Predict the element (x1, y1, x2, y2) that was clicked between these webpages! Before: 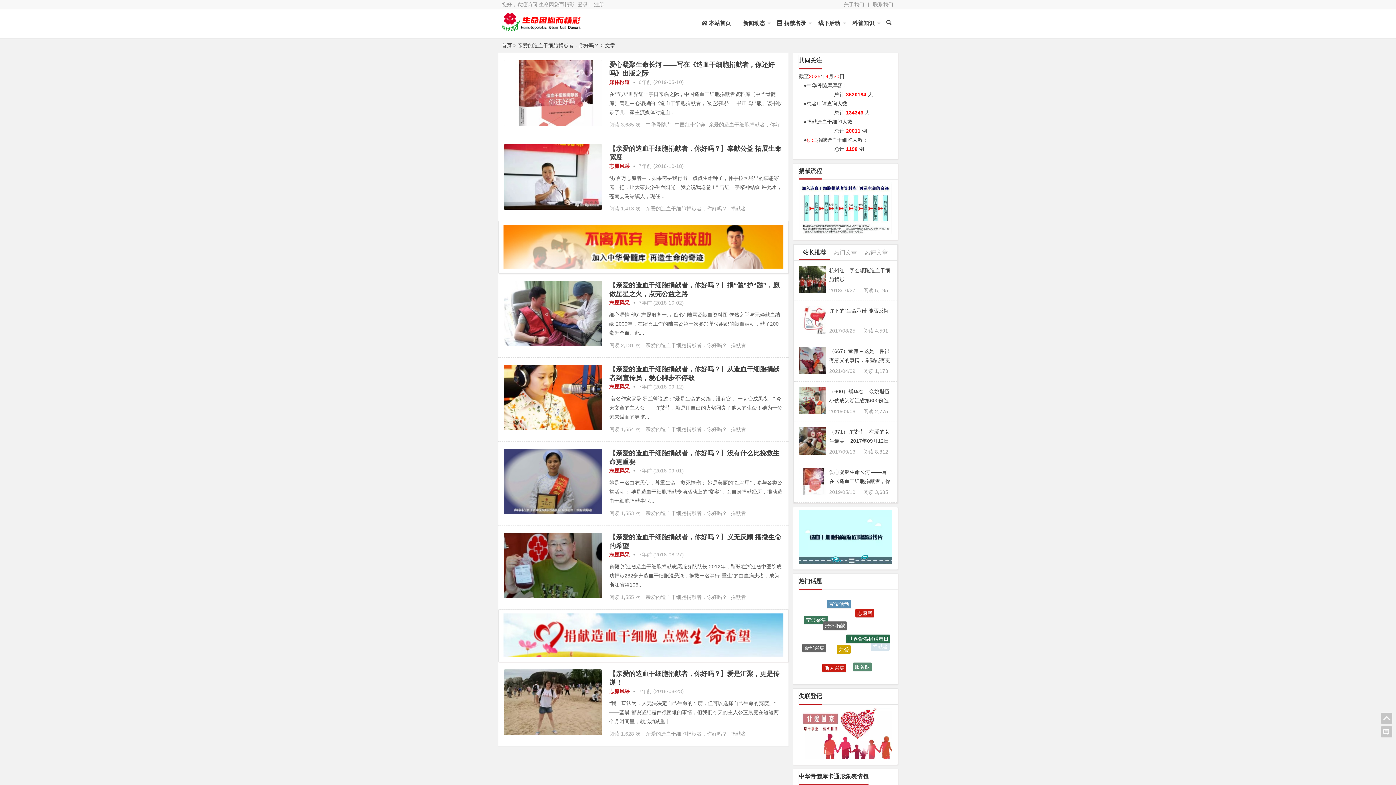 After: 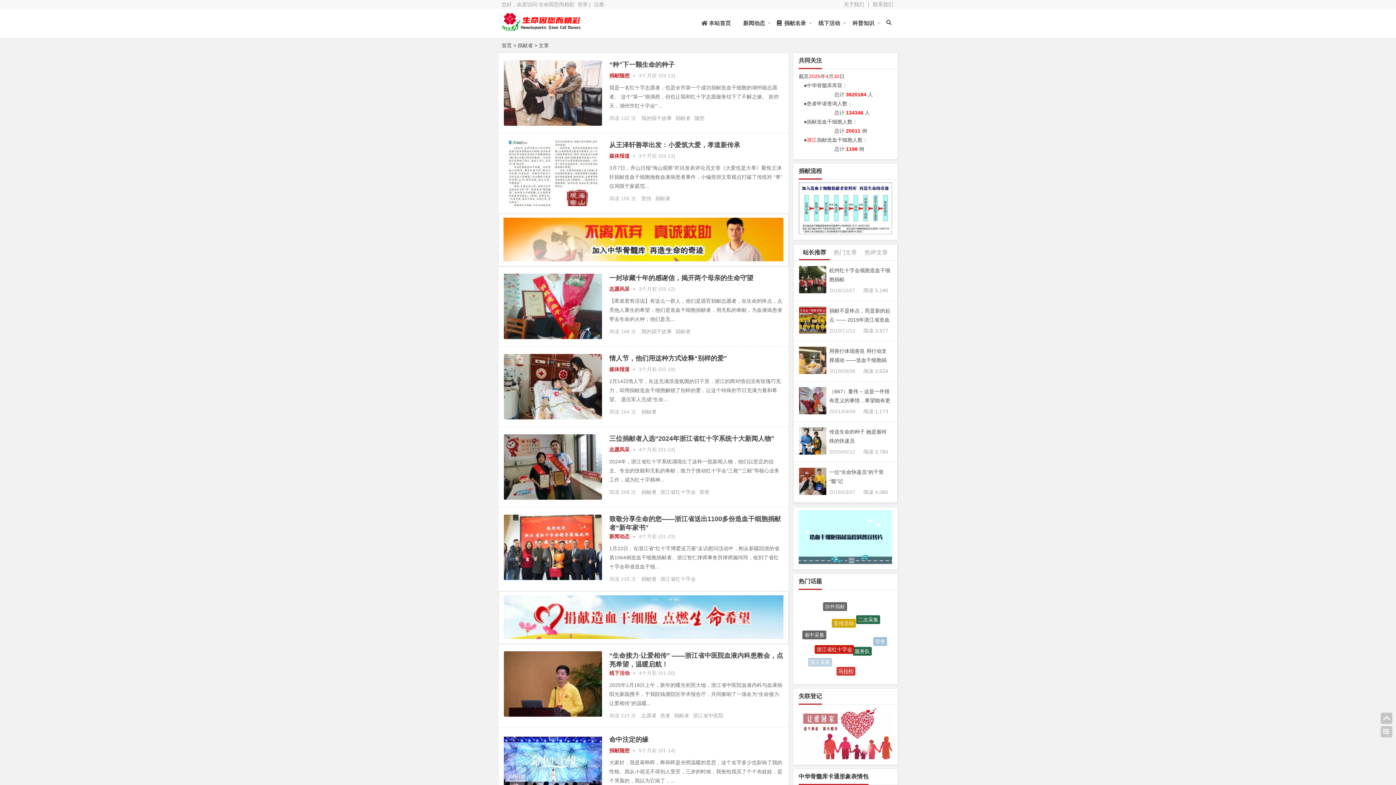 Action: bbox: (871, 637, 889, 646) label: 捐献者